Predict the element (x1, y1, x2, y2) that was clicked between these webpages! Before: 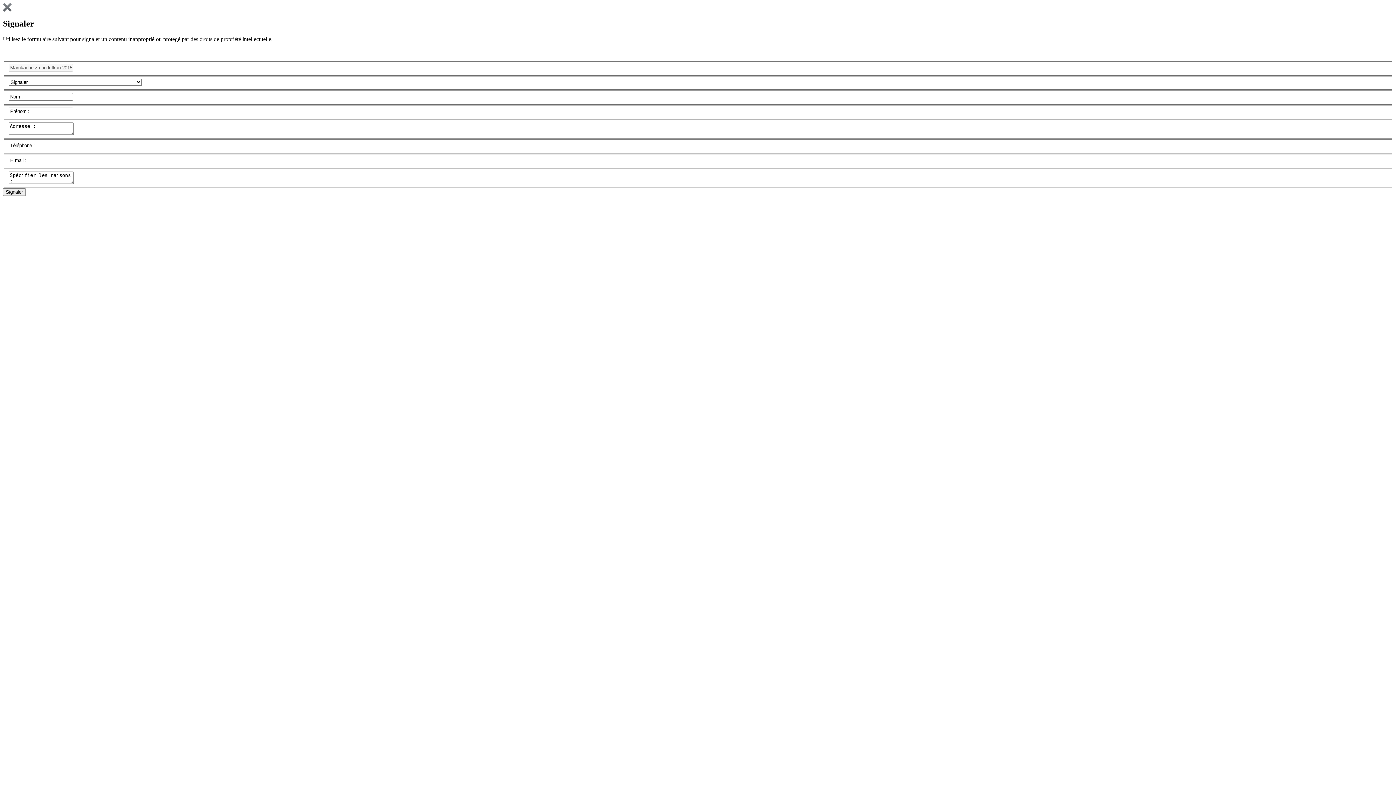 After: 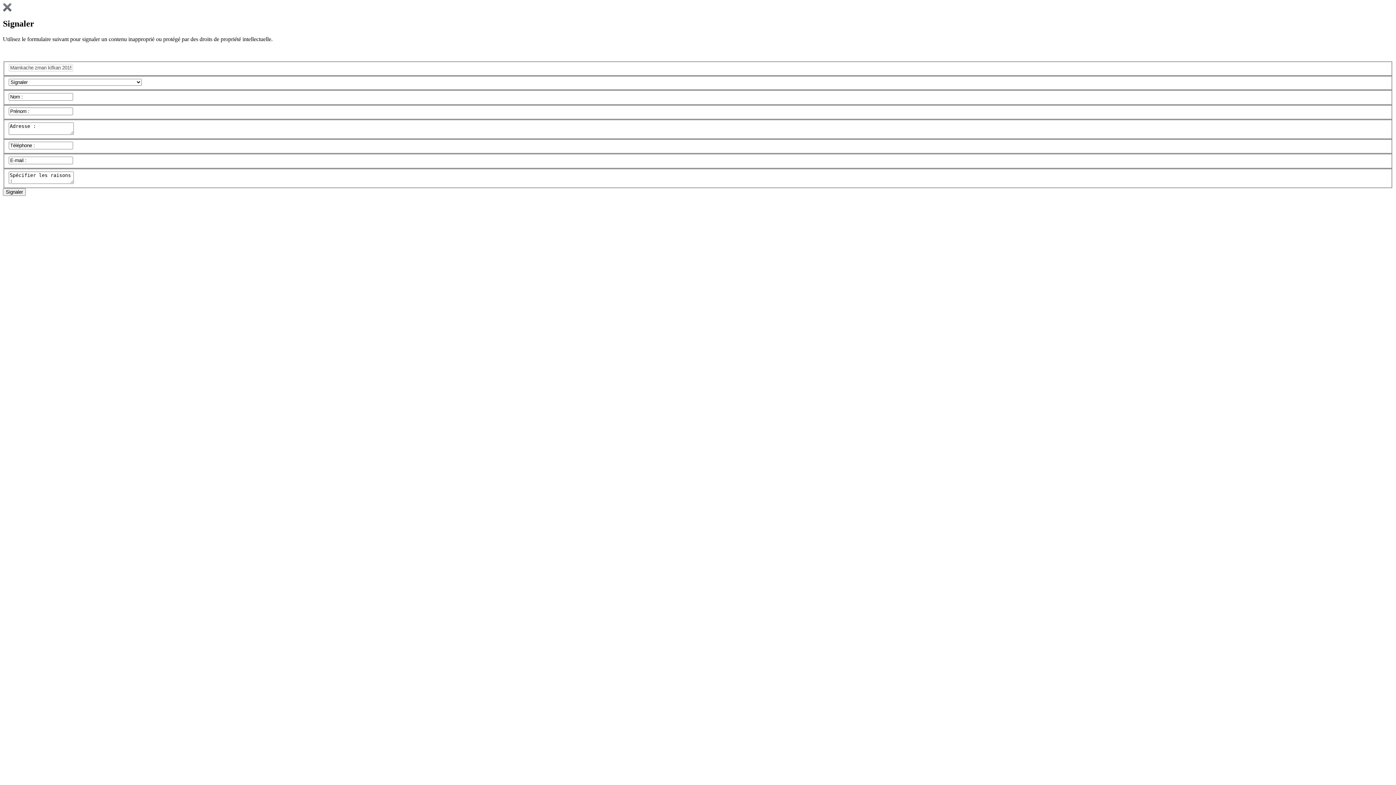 Action: bbox: (2, 6, 11, 12)